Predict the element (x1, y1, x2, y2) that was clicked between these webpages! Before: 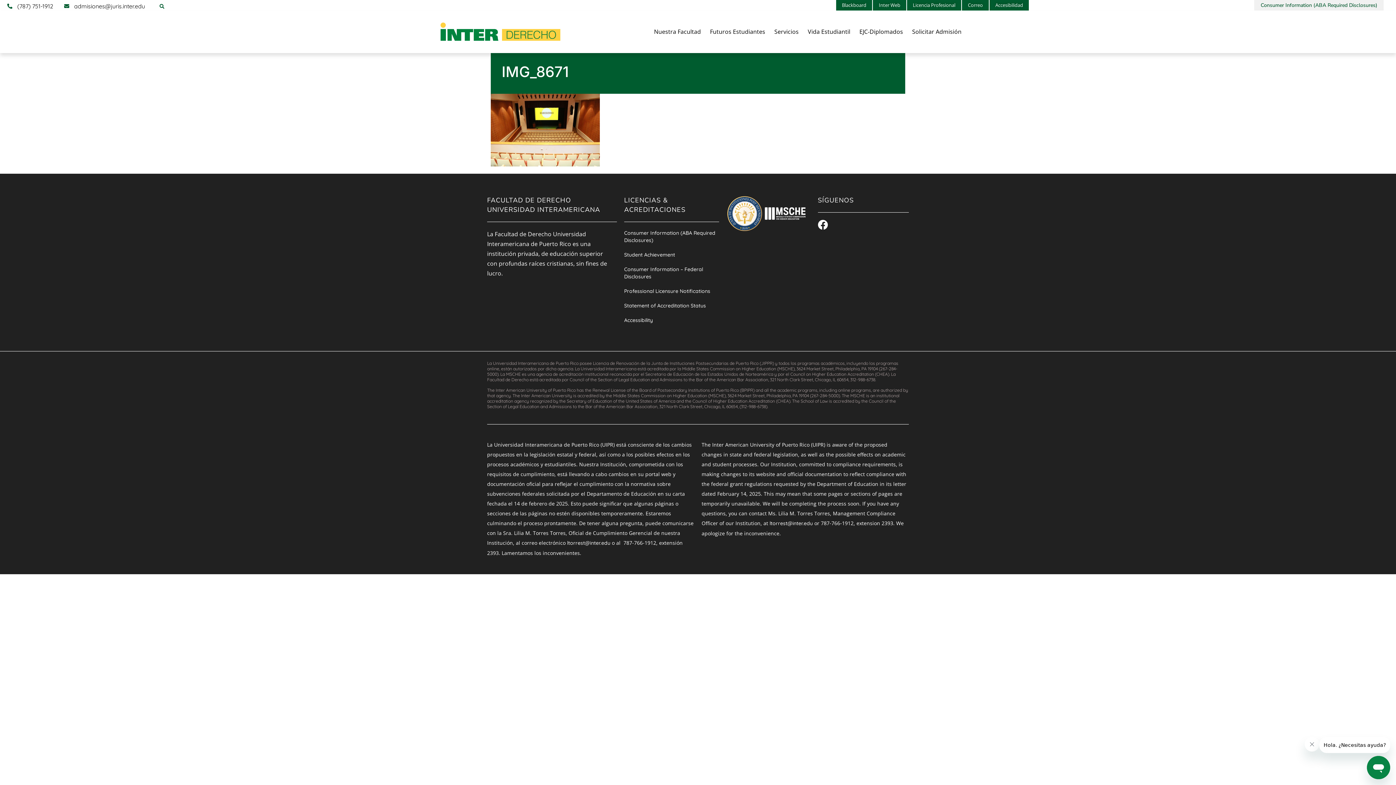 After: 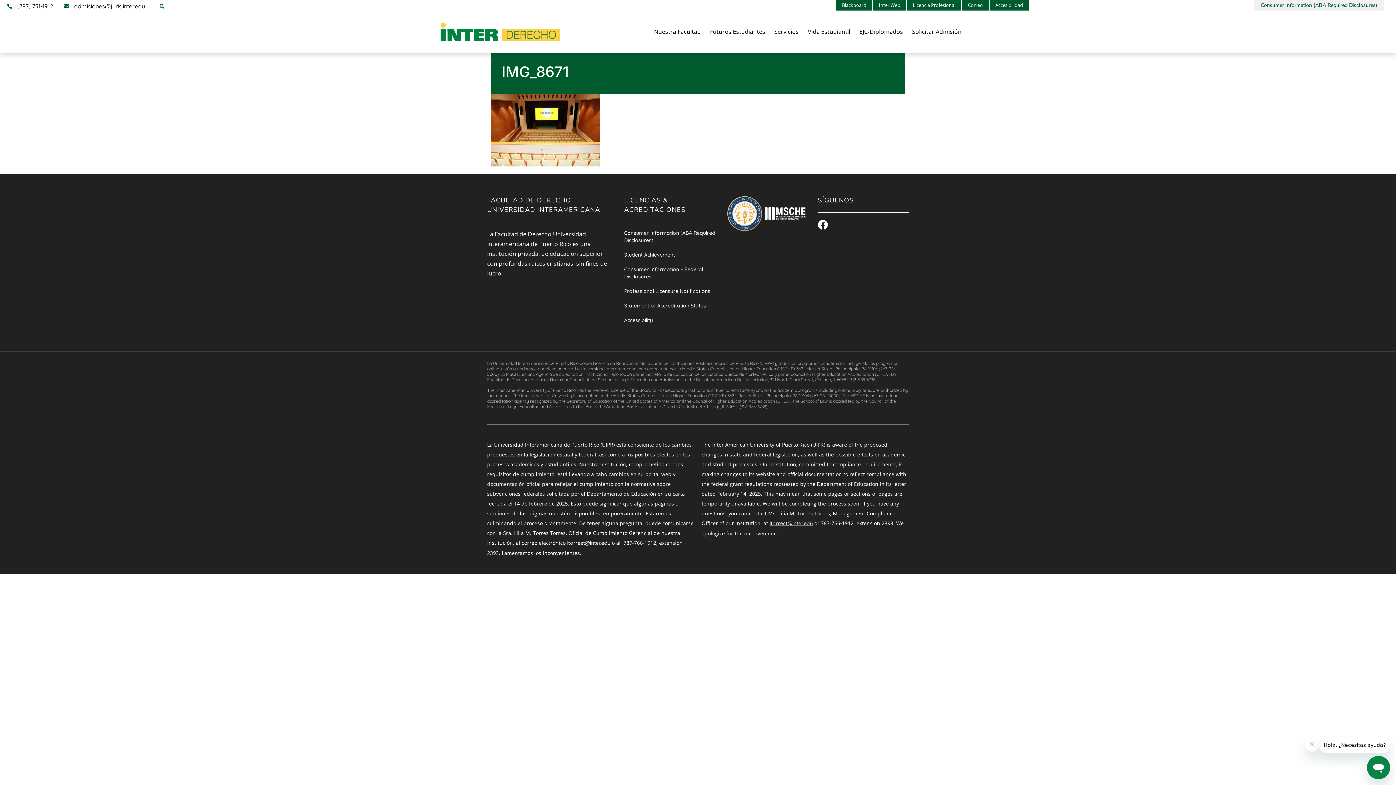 Action: label: ltorrest@inter.edu bbox: (769, 520, 813, 527)